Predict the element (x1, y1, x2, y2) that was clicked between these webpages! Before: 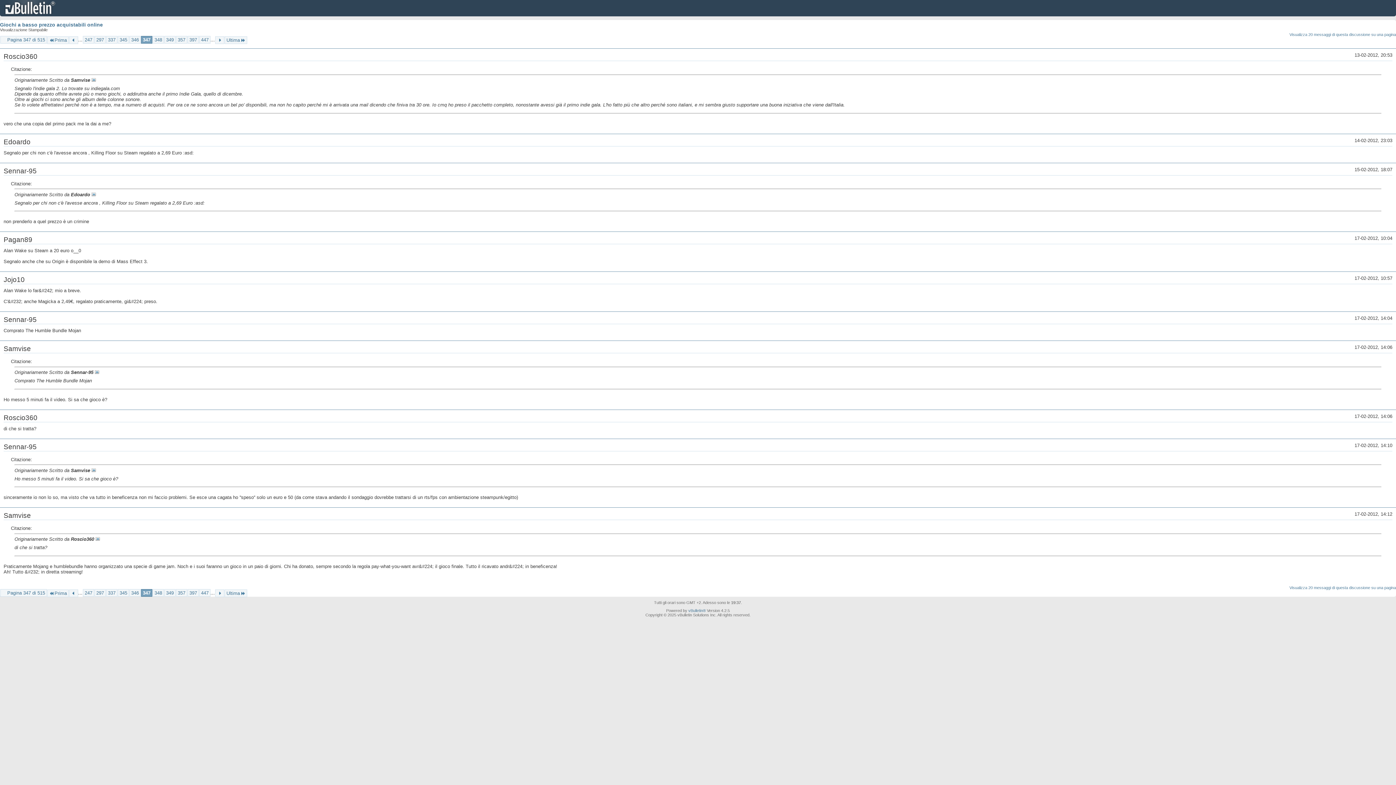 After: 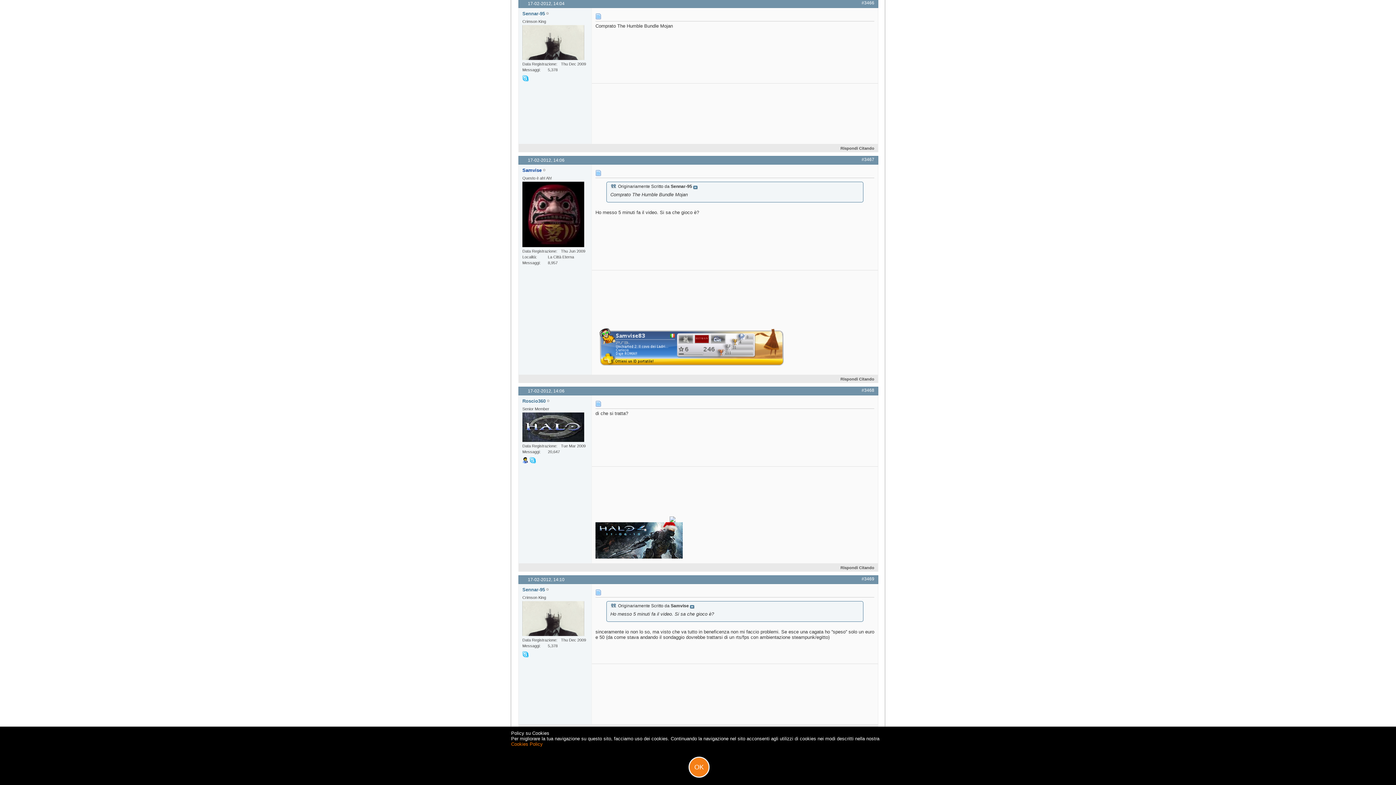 Action: bbox: (94, 369, 99, 375)